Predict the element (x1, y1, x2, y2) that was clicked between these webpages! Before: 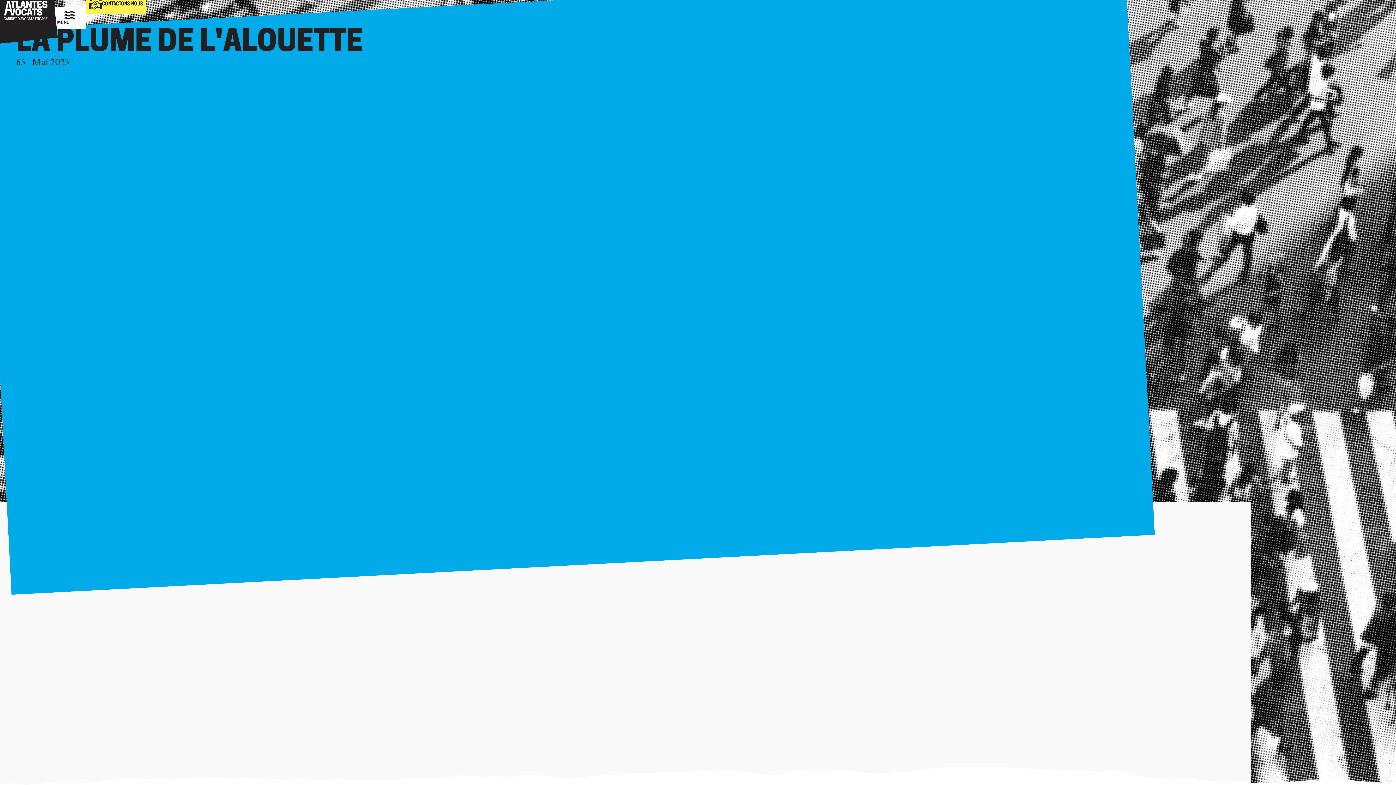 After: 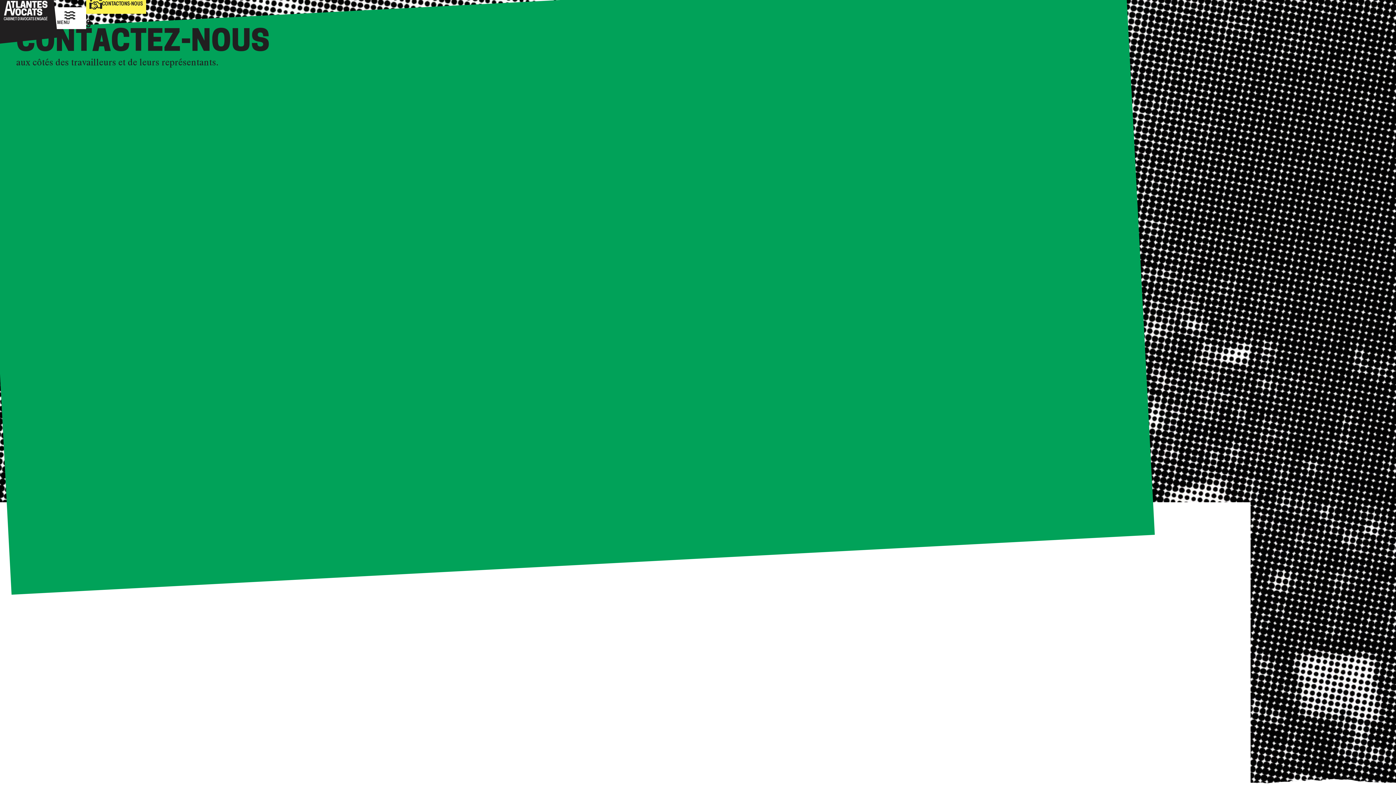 Action: label: CONTACTONS-NOUS bbox: (86, -6, 146, 13)